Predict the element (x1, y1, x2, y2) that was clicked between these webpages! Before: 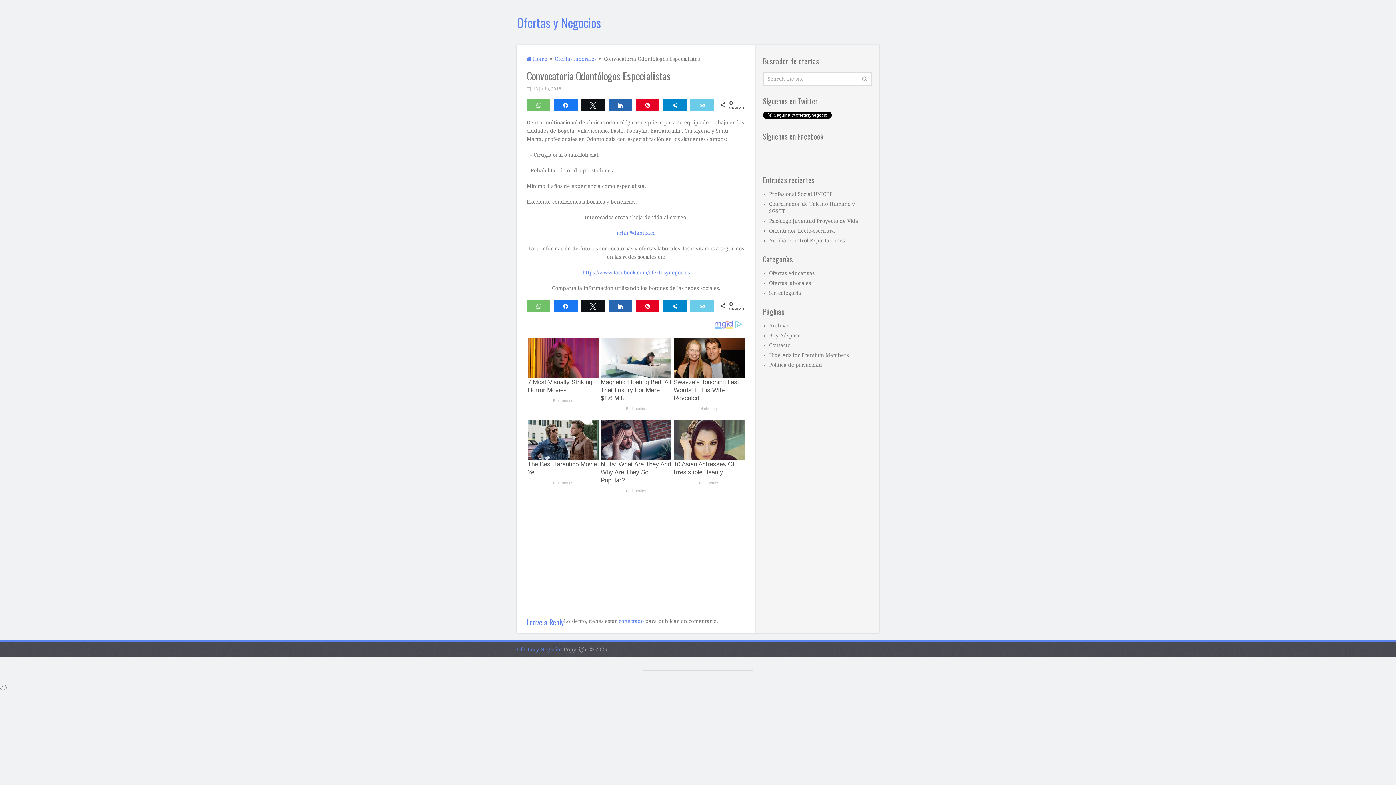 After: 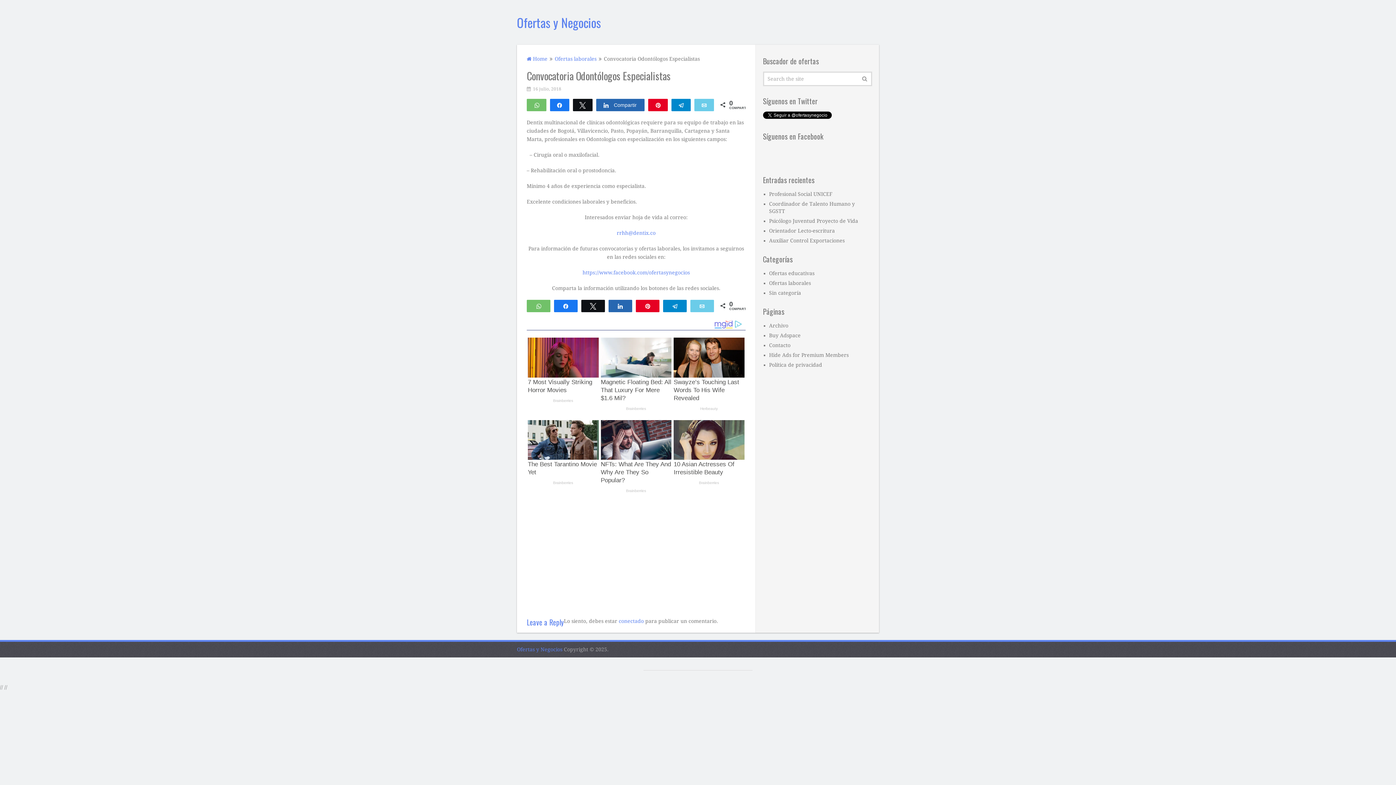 Action: label: Compartir bbox: (609, 99, 632, 110)